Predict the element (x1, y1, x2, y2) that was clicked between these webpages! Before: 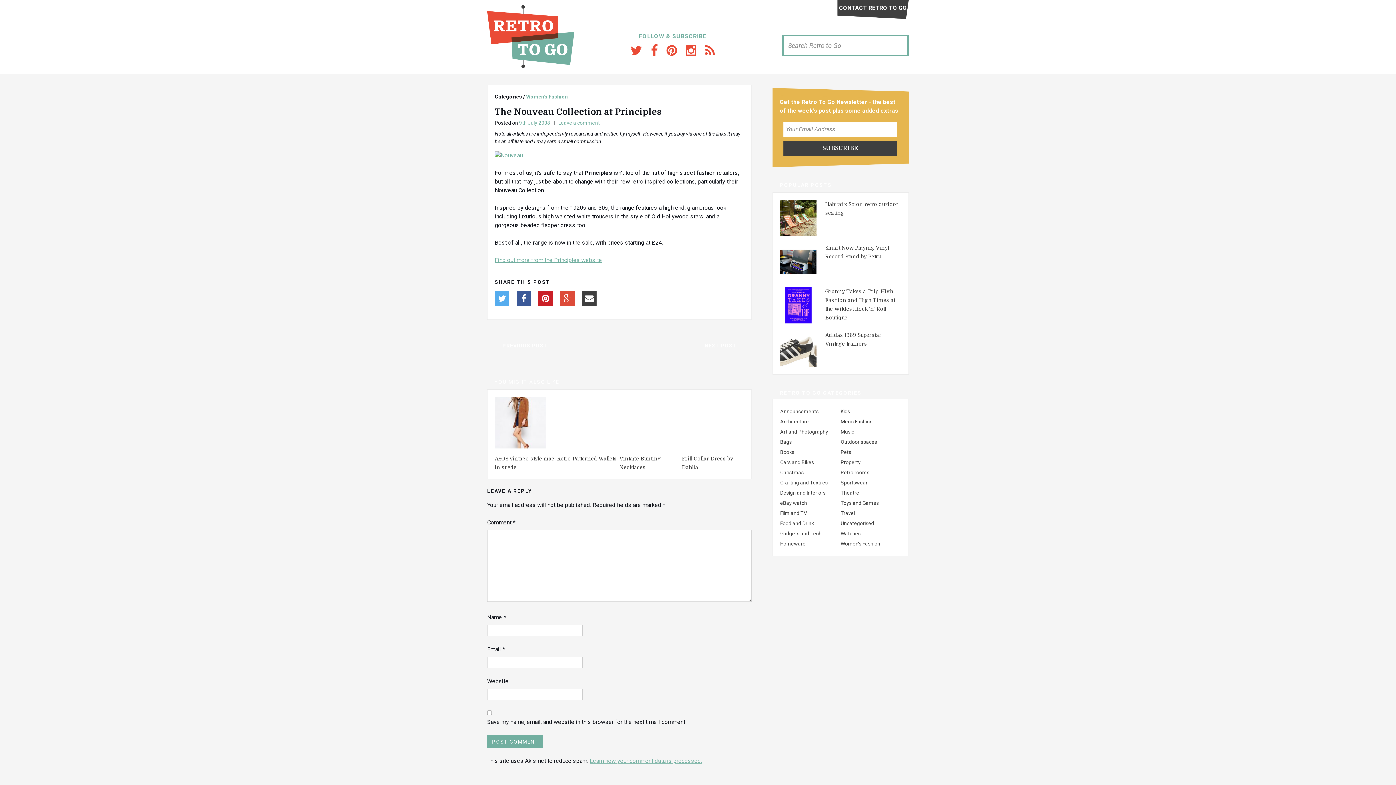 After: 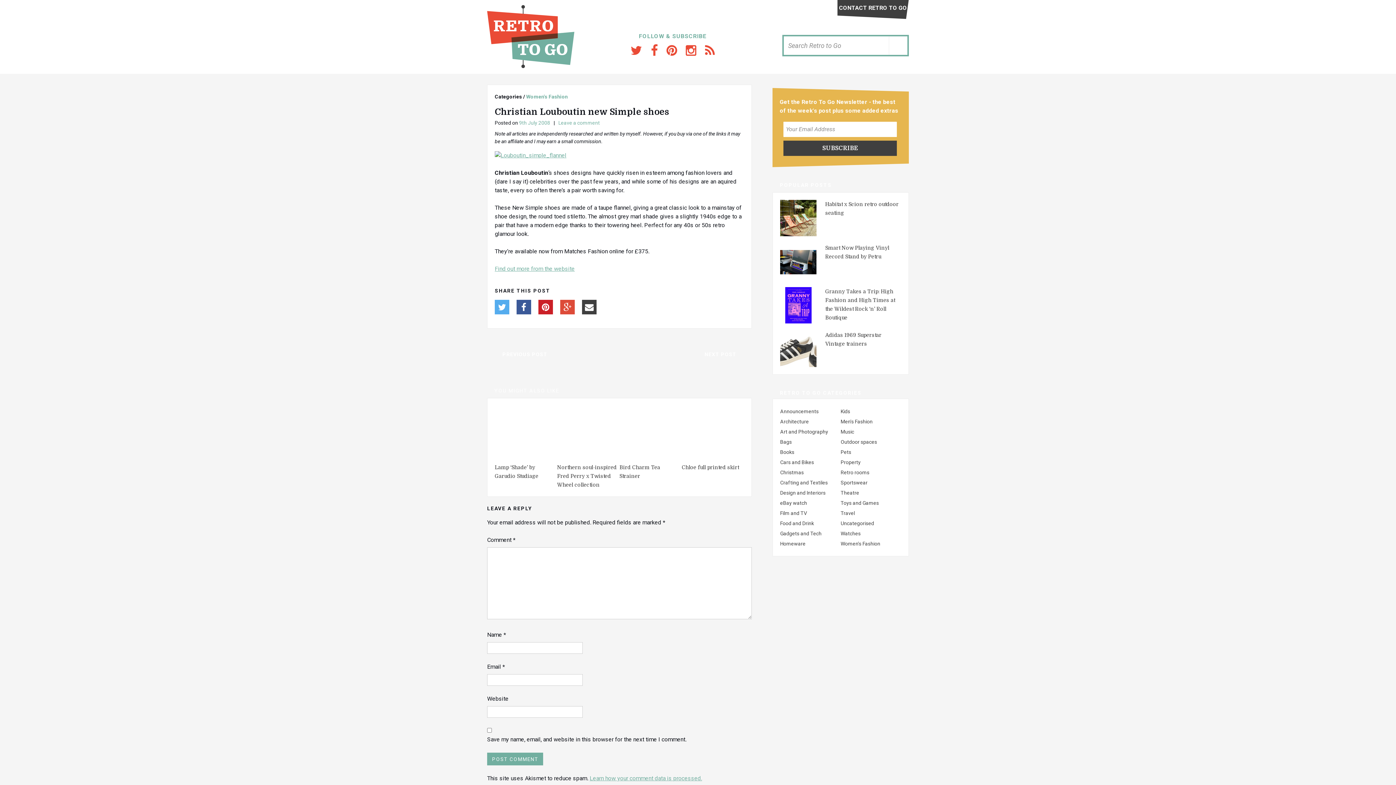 Action: label: PREVIOUS POST bbox: (487, 342, 547, 348)